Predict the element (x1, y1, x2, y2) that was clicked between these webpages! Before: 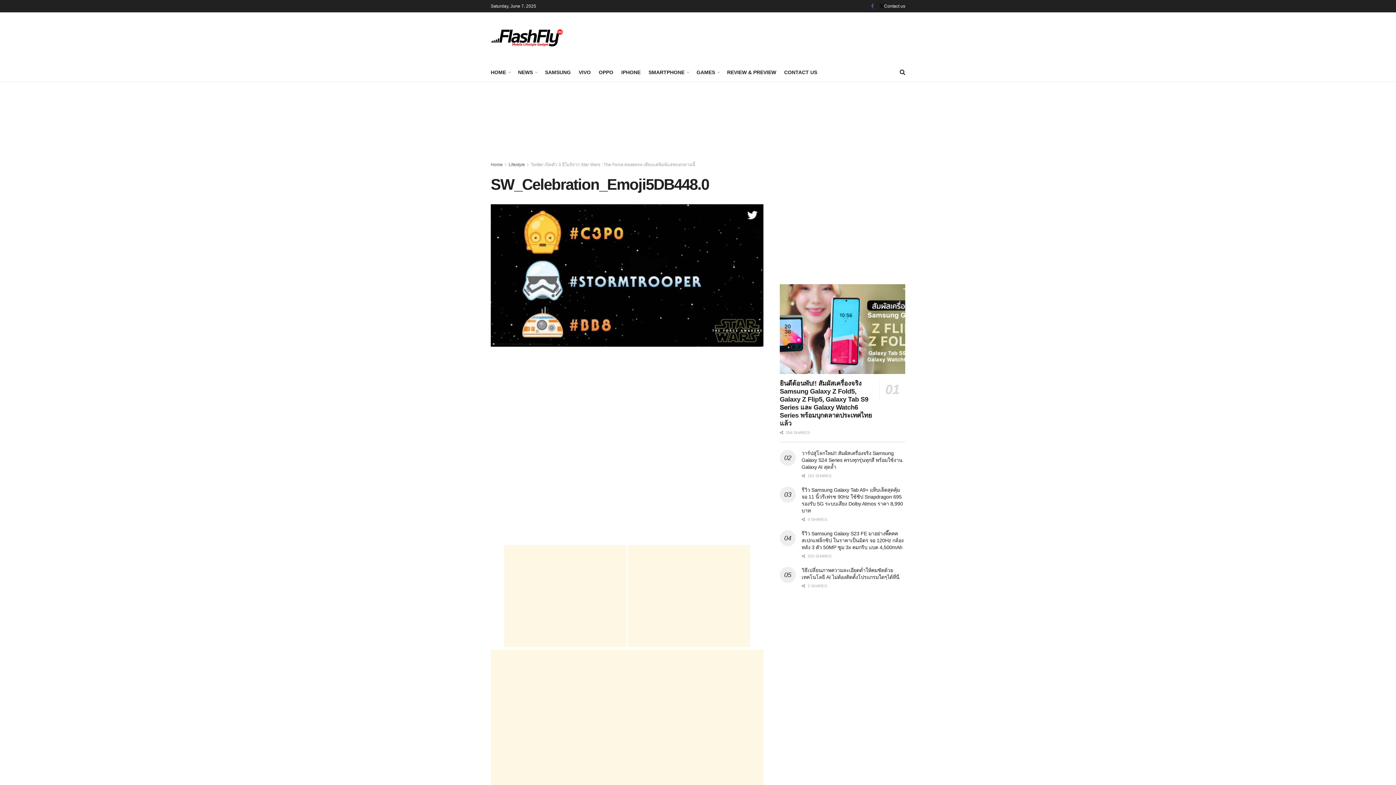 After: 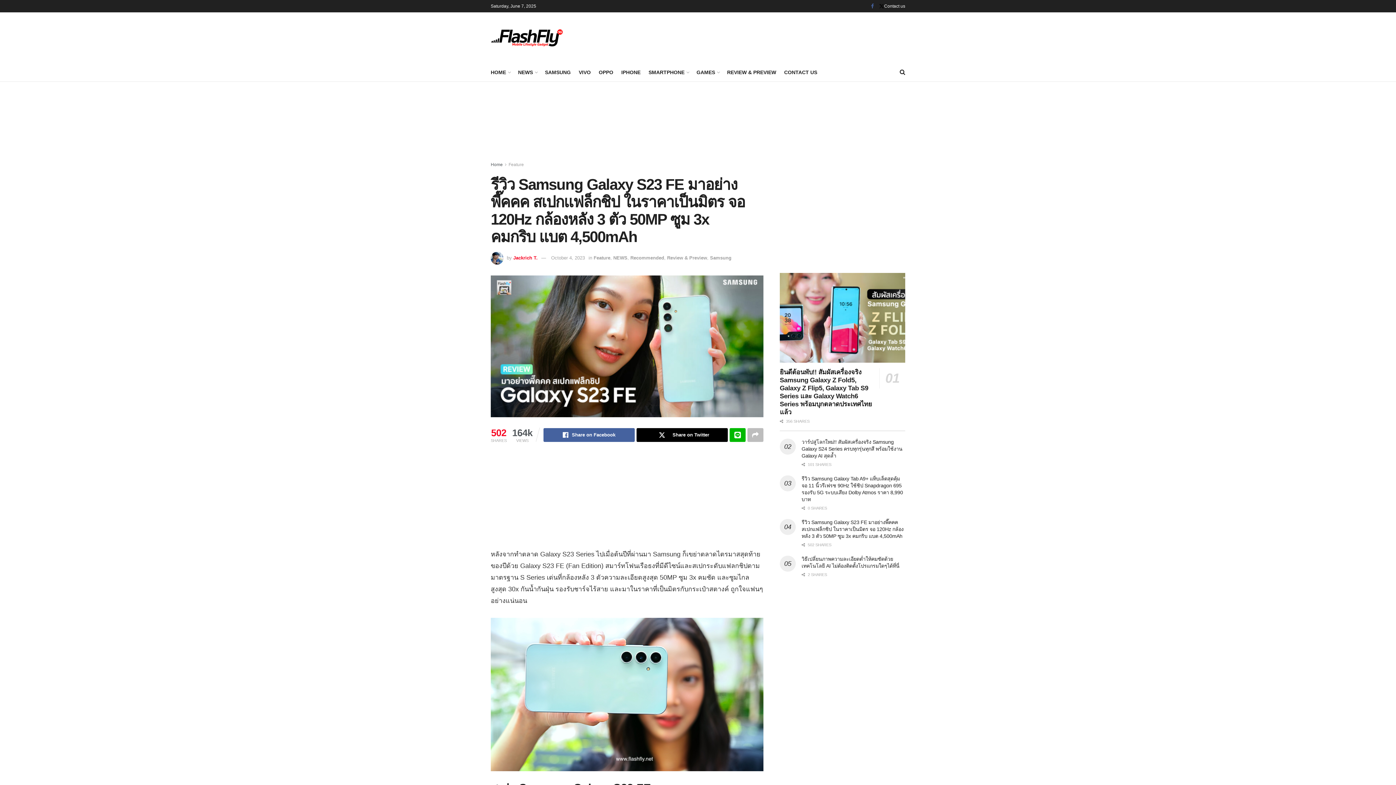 Action: bbox: (801, 530, 903, 550) label: รีวิว Samsung Galaxy S23 FE มาอย่างพี๊คคค สเปกแฟล็กชิป ในราคาเป็นมิตร จอ 120Hz กล้องหลัง 3 ตัว 50MP ซูม 3x คมกริบ แบต 4,500mAh